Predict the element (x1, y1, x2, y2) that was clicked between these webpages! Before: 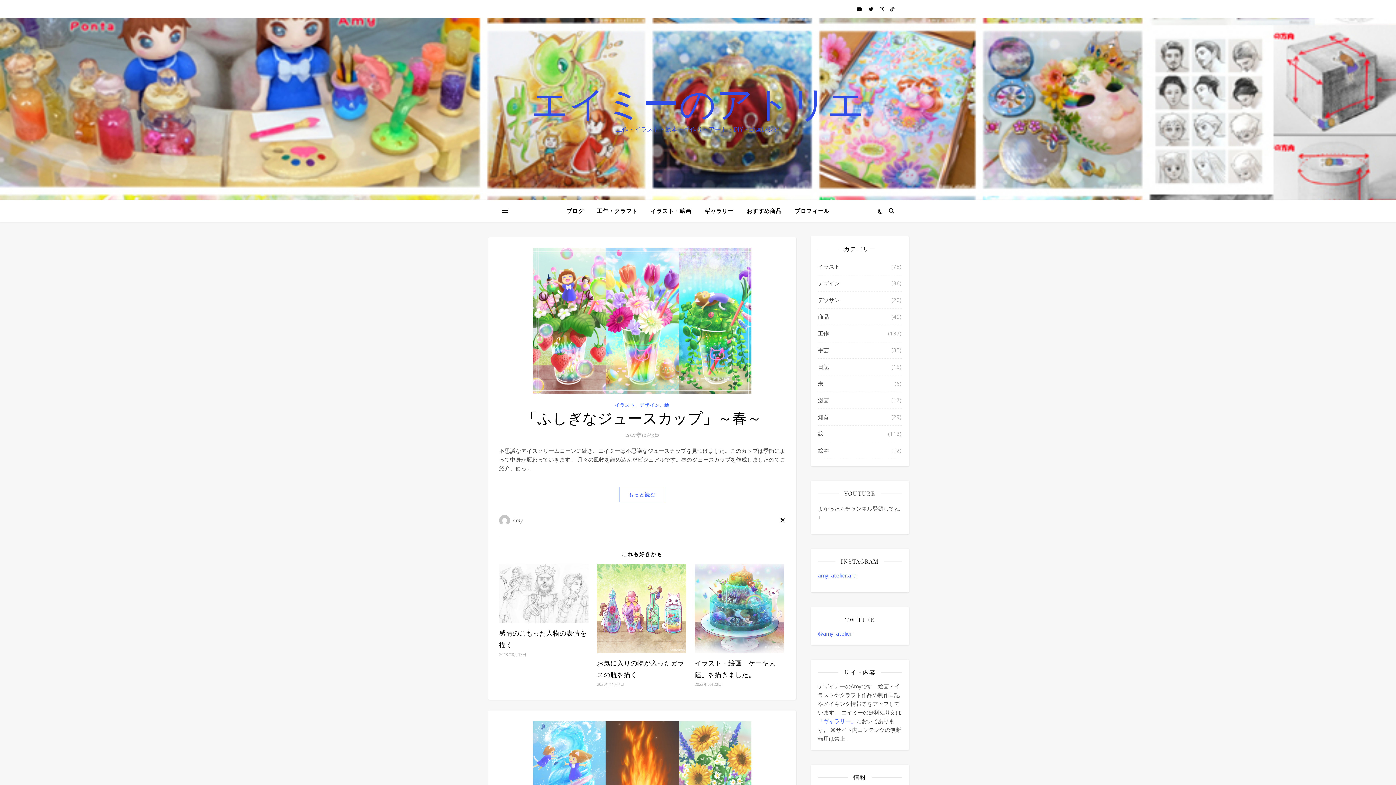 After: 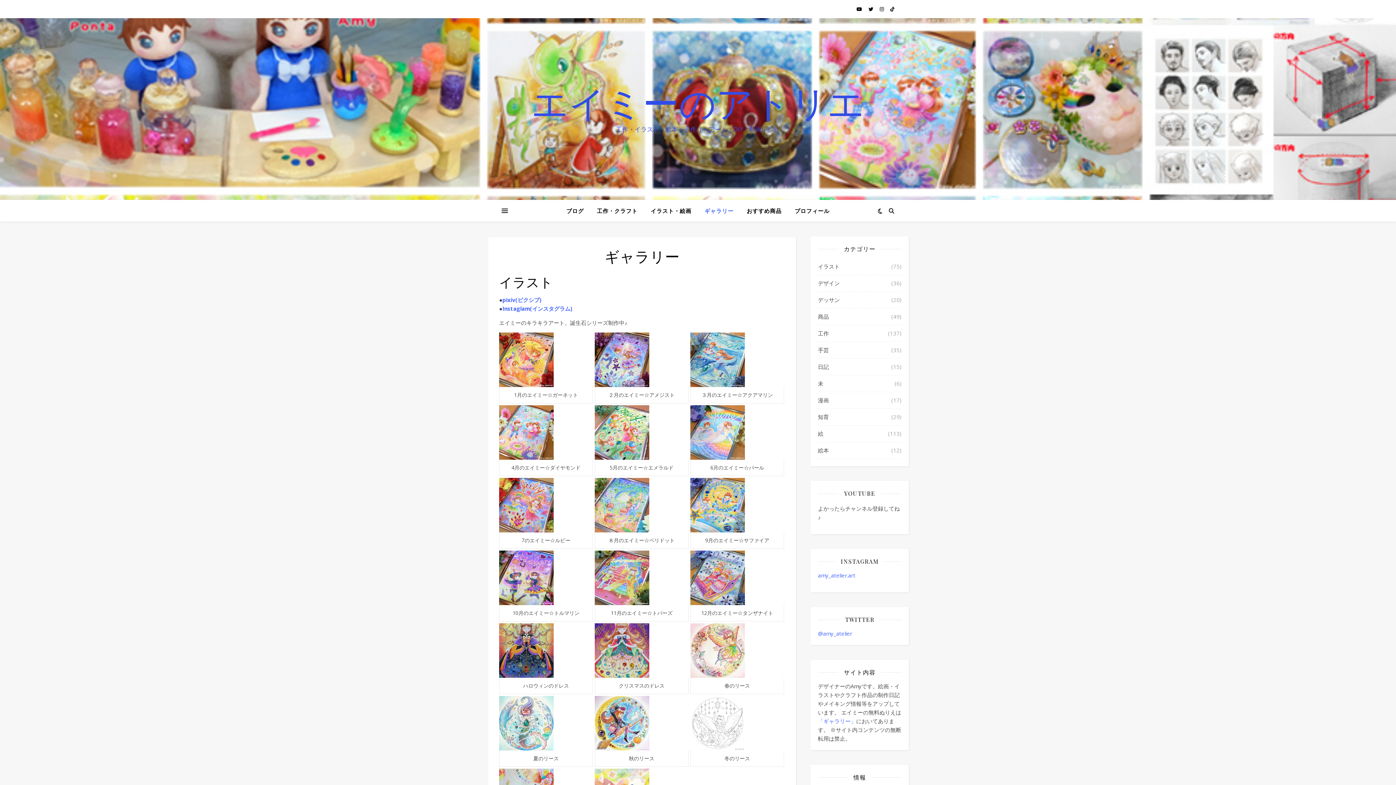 Action: bbox: (818, 717, 856, 725) label: 「ギャラリー」